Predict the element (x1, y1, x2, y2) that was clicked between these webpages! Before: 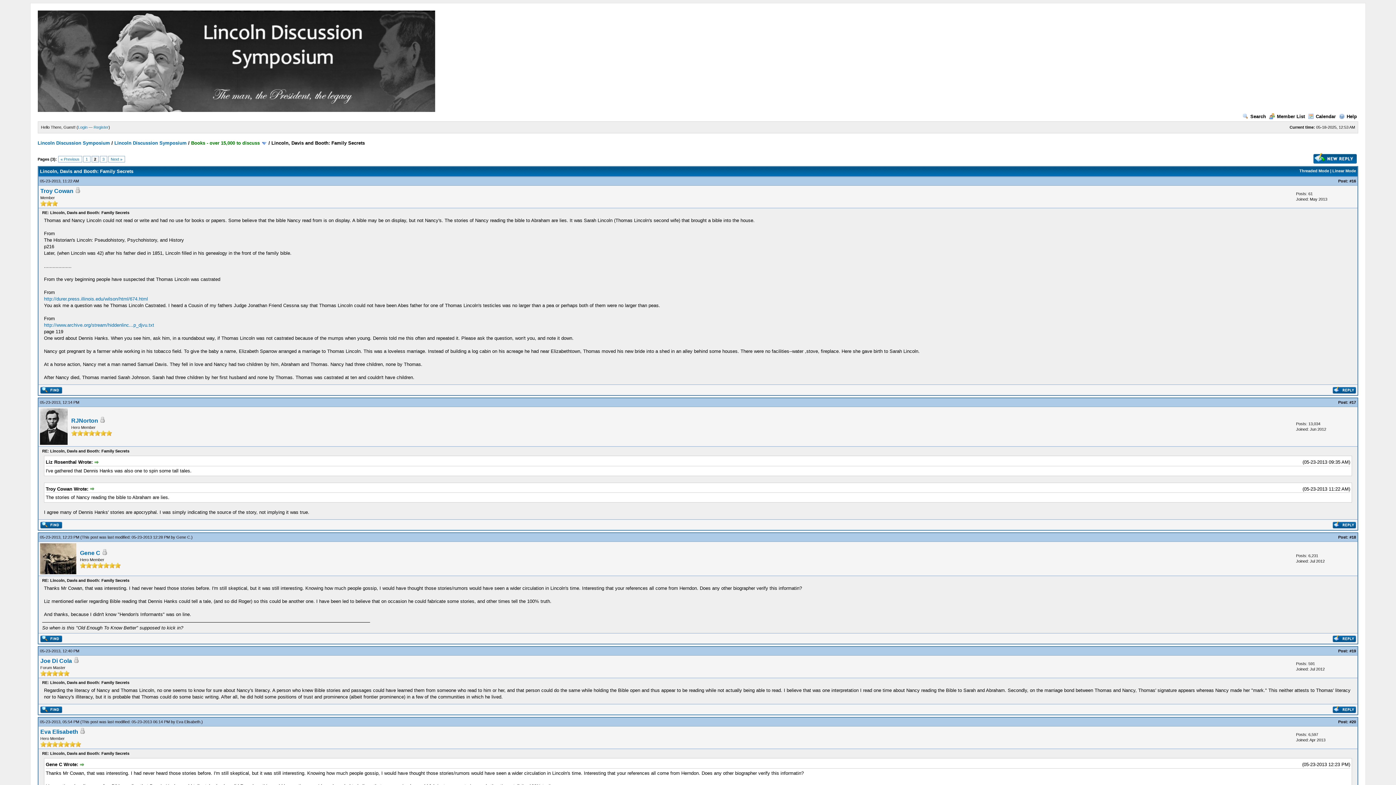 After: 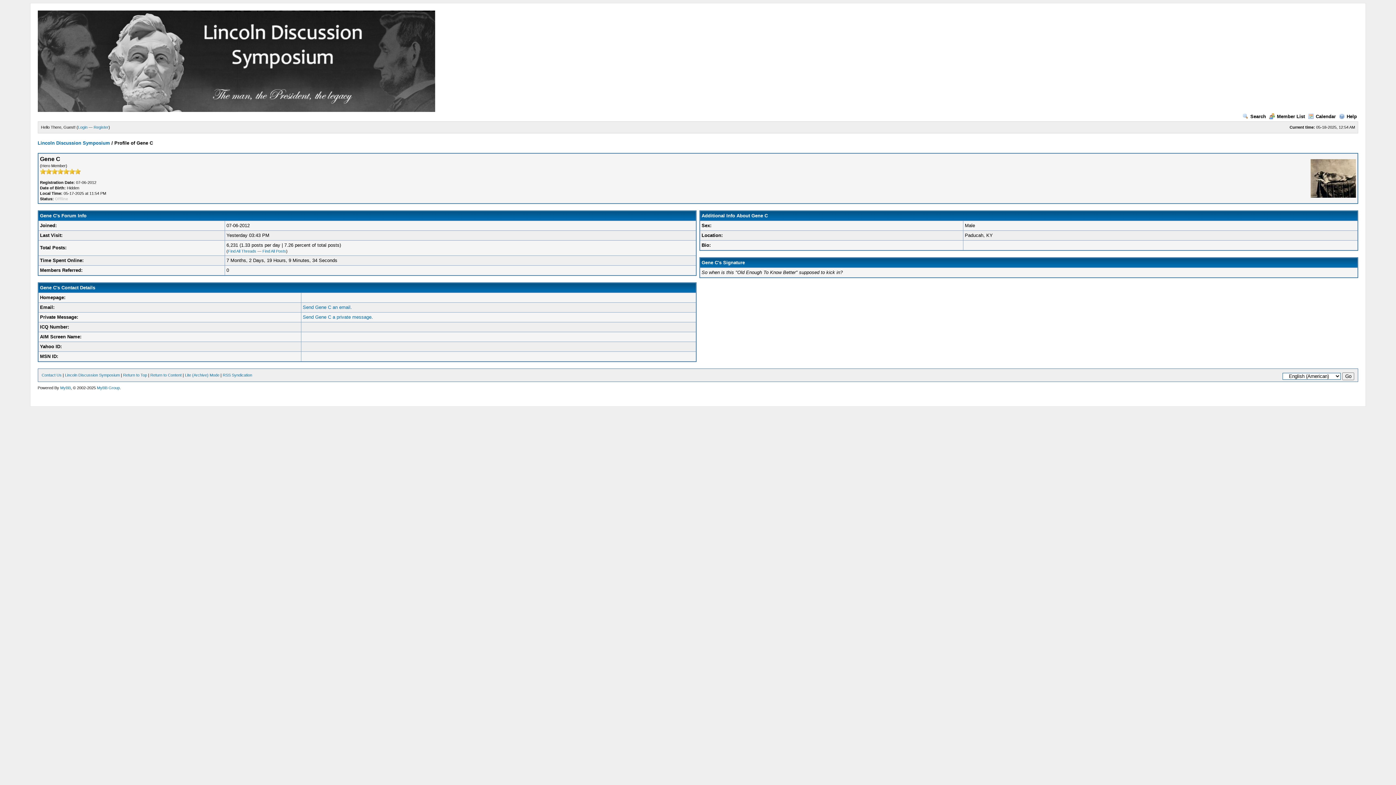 Action: bbox: (79, 550, 100, 556) label: Gene C